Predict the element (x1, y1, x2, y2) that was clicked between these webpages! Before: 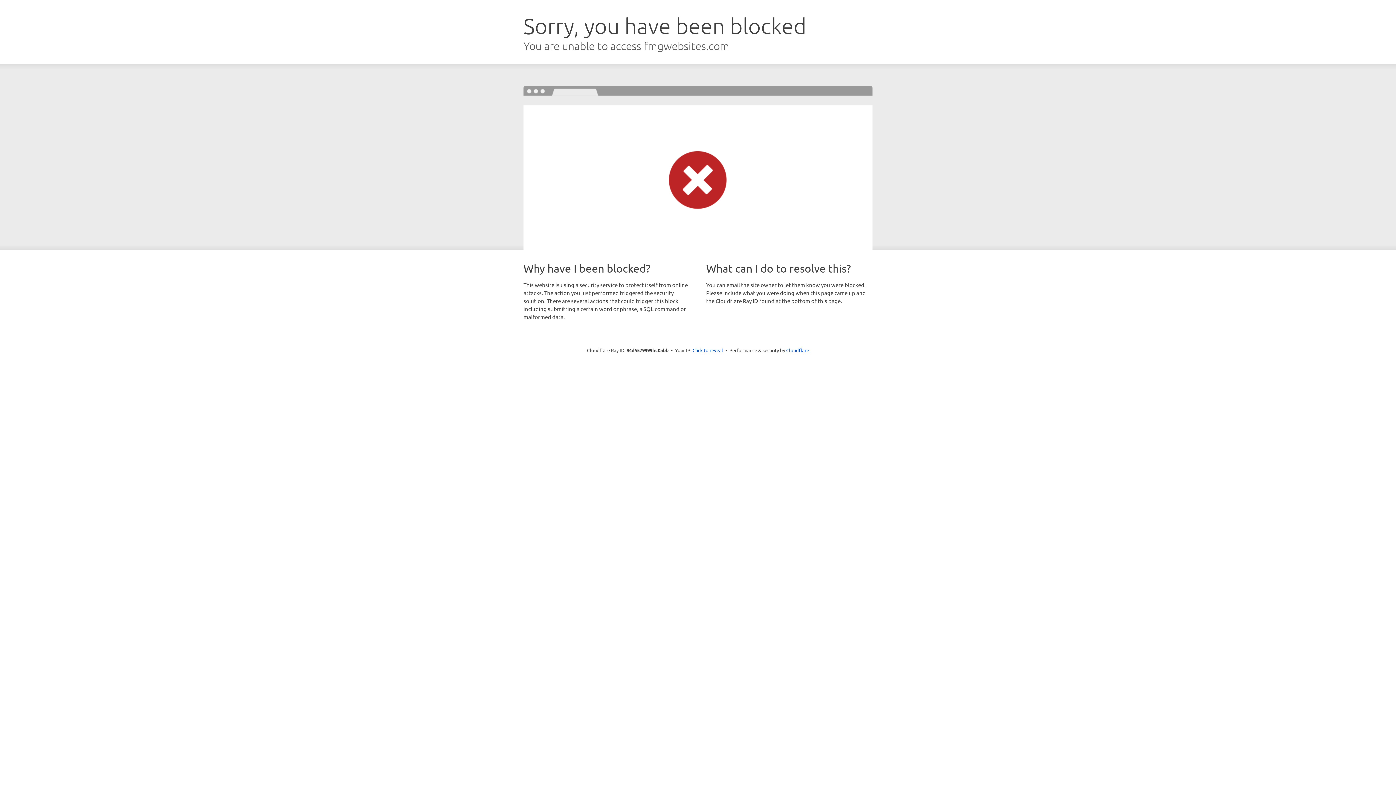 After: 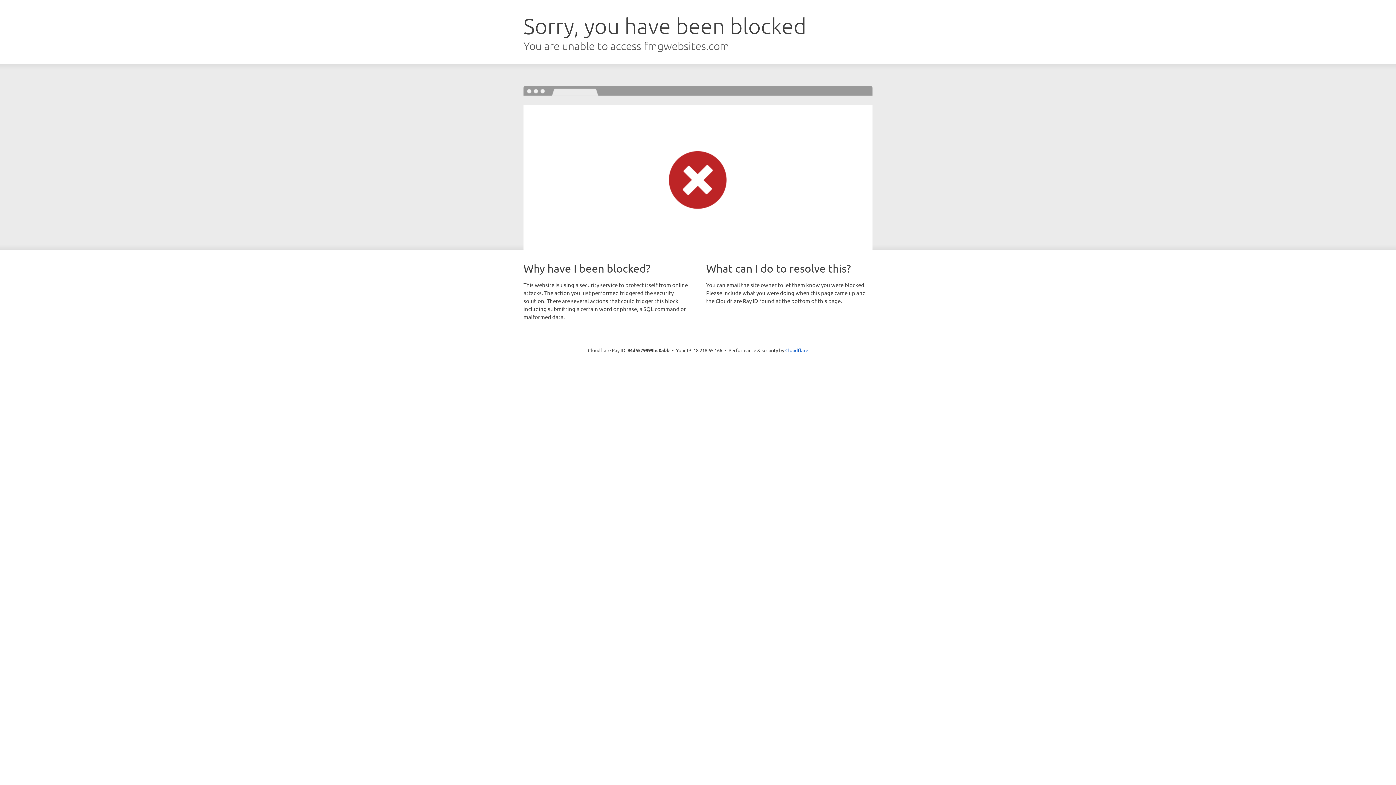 Action: bbox: (692, 346, 723, 353) label: Click to reveal